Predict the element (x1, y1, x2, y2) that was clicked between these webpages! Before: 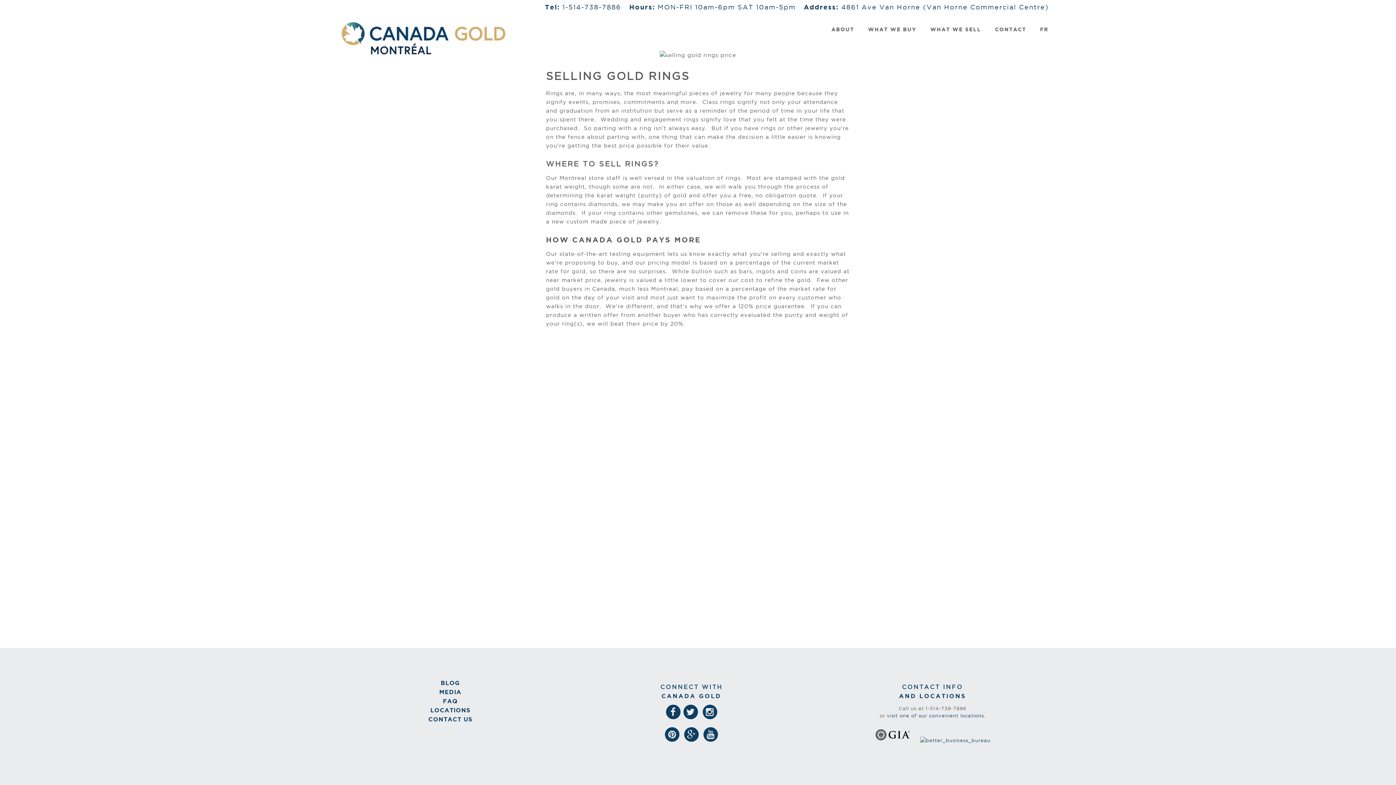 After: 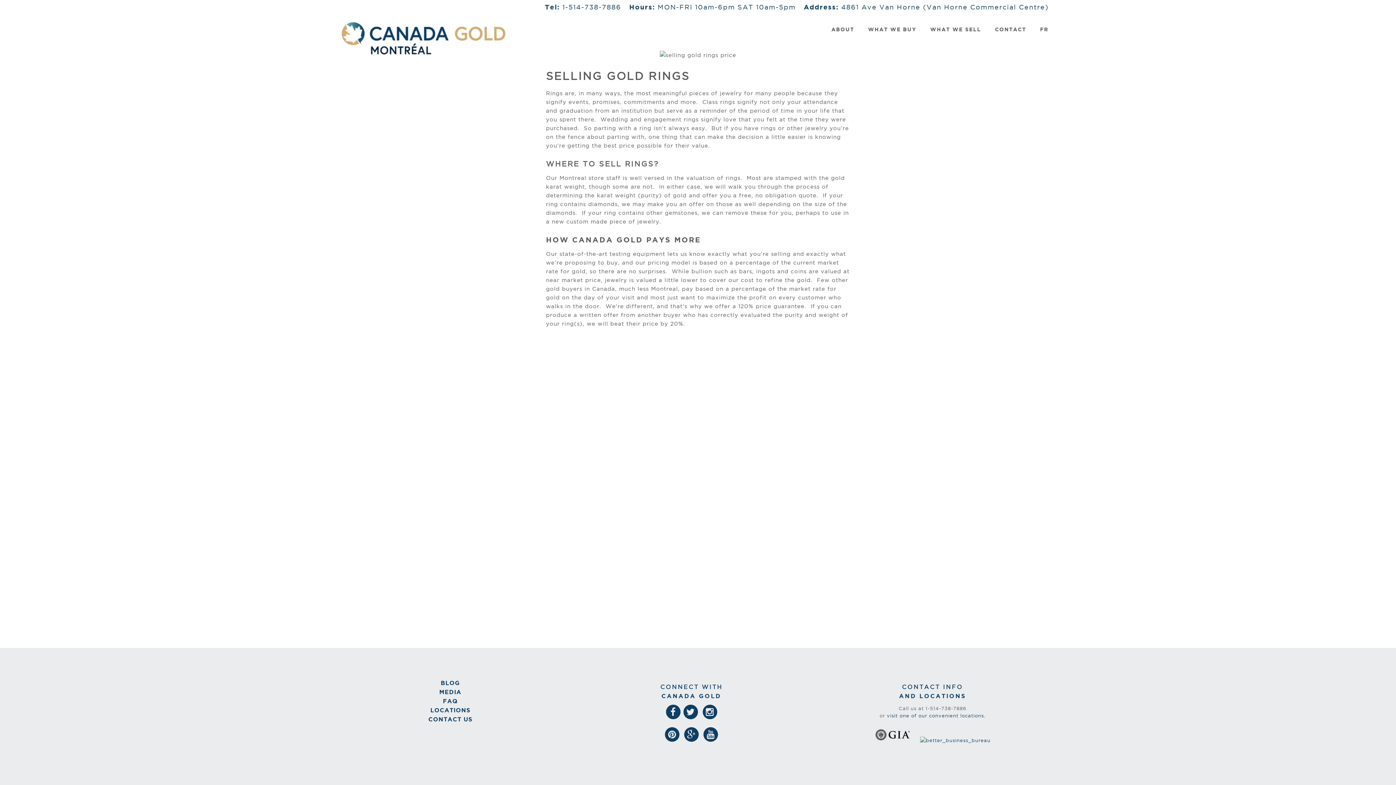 Action: bbox: (663, 554, 719, 561) label: (416) 434-4653